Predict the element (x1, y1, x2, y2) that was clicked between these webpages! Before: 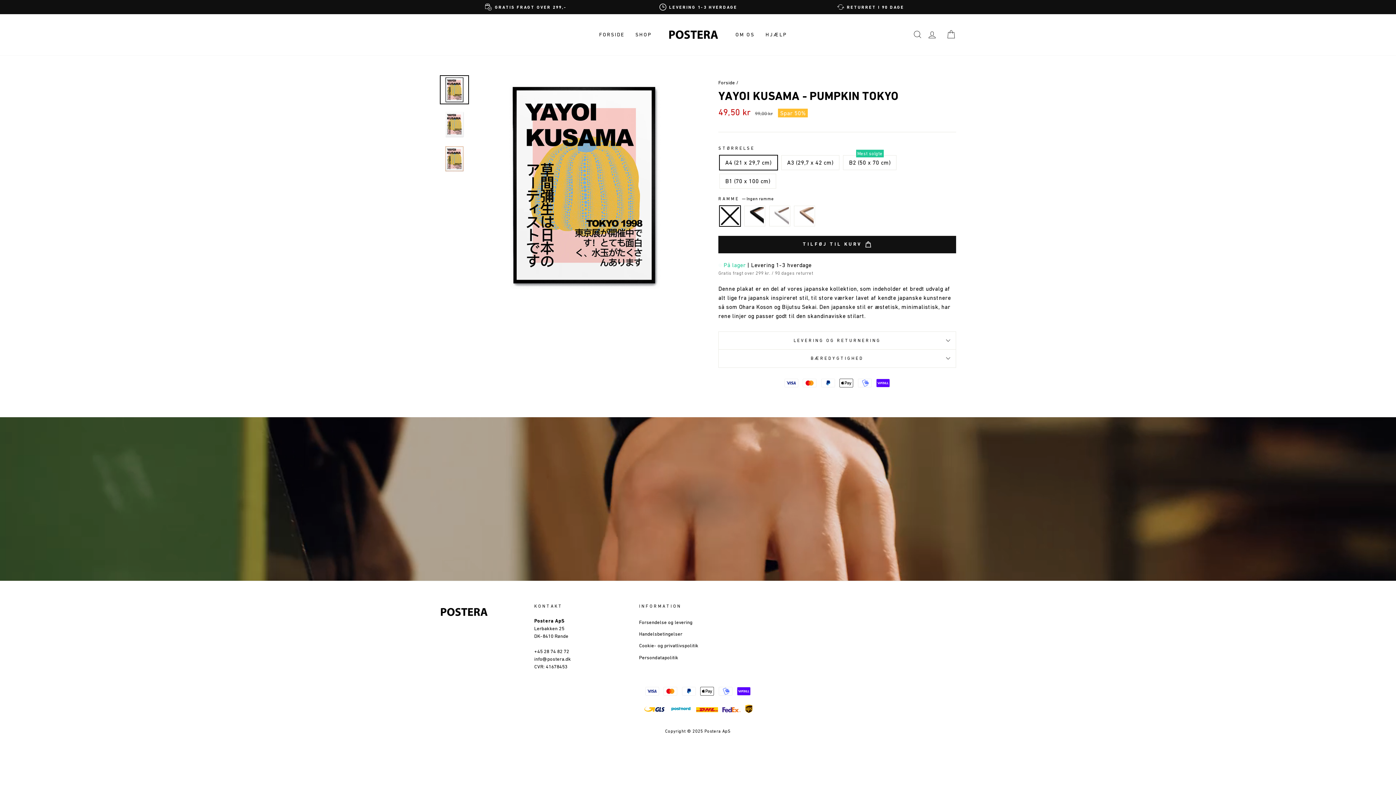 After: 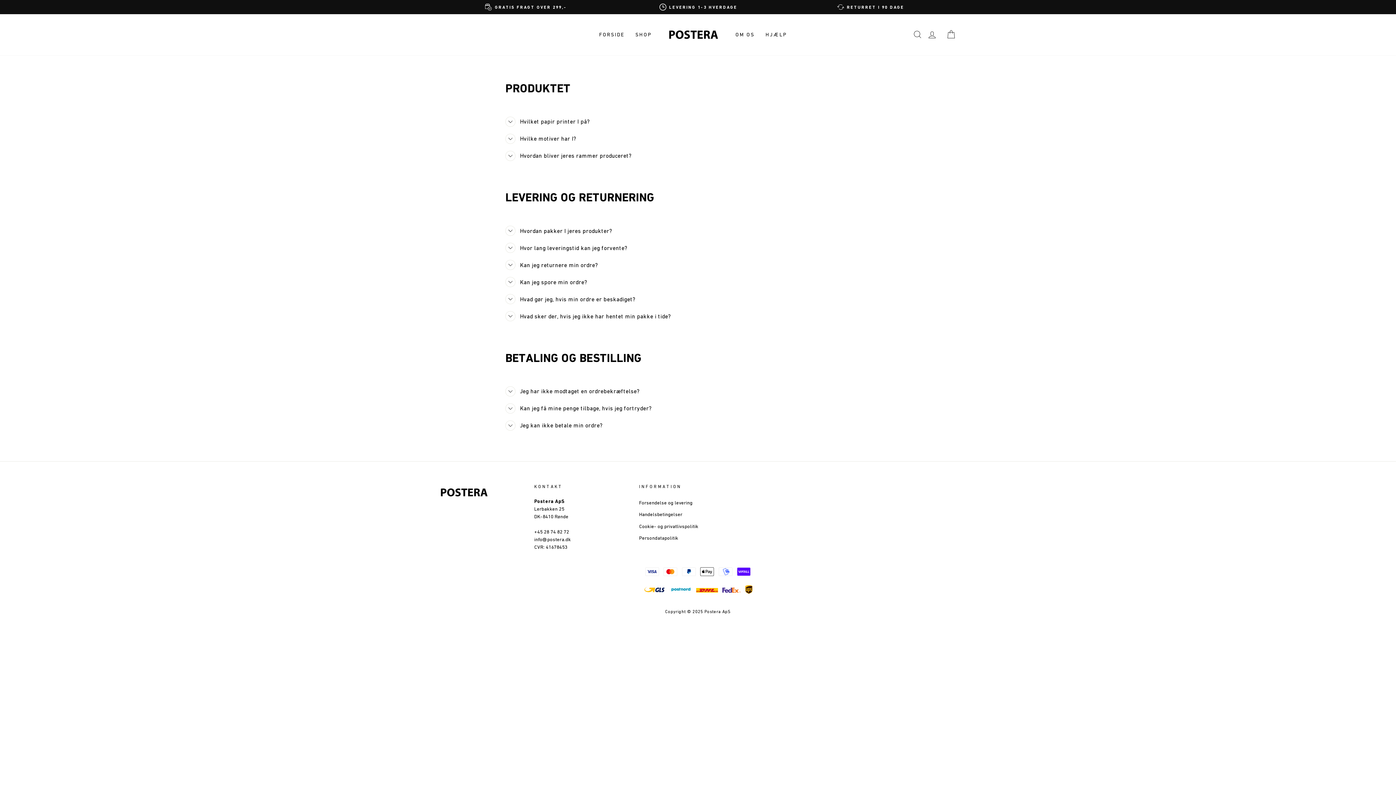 Action: bbox: (760, 27, 792, 41) label: HJÆLP